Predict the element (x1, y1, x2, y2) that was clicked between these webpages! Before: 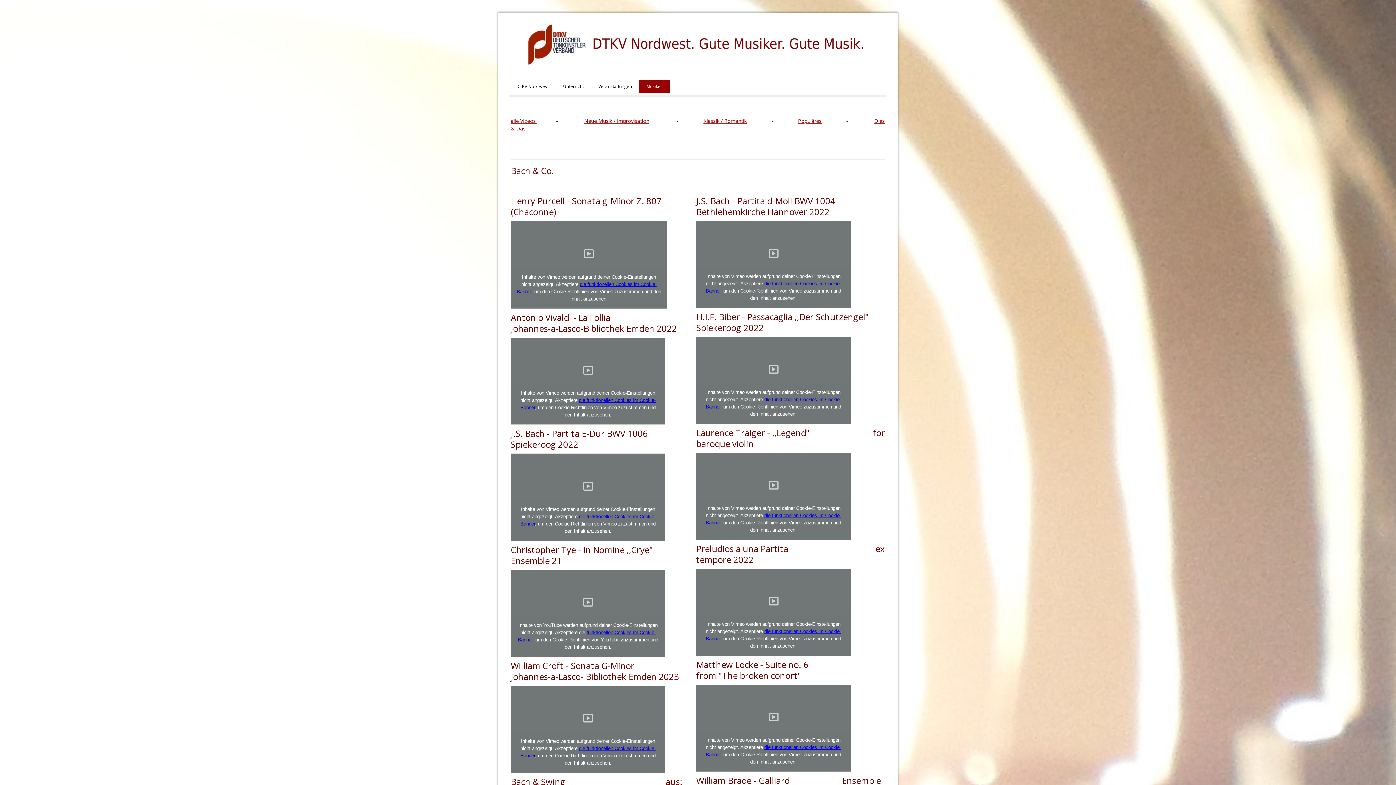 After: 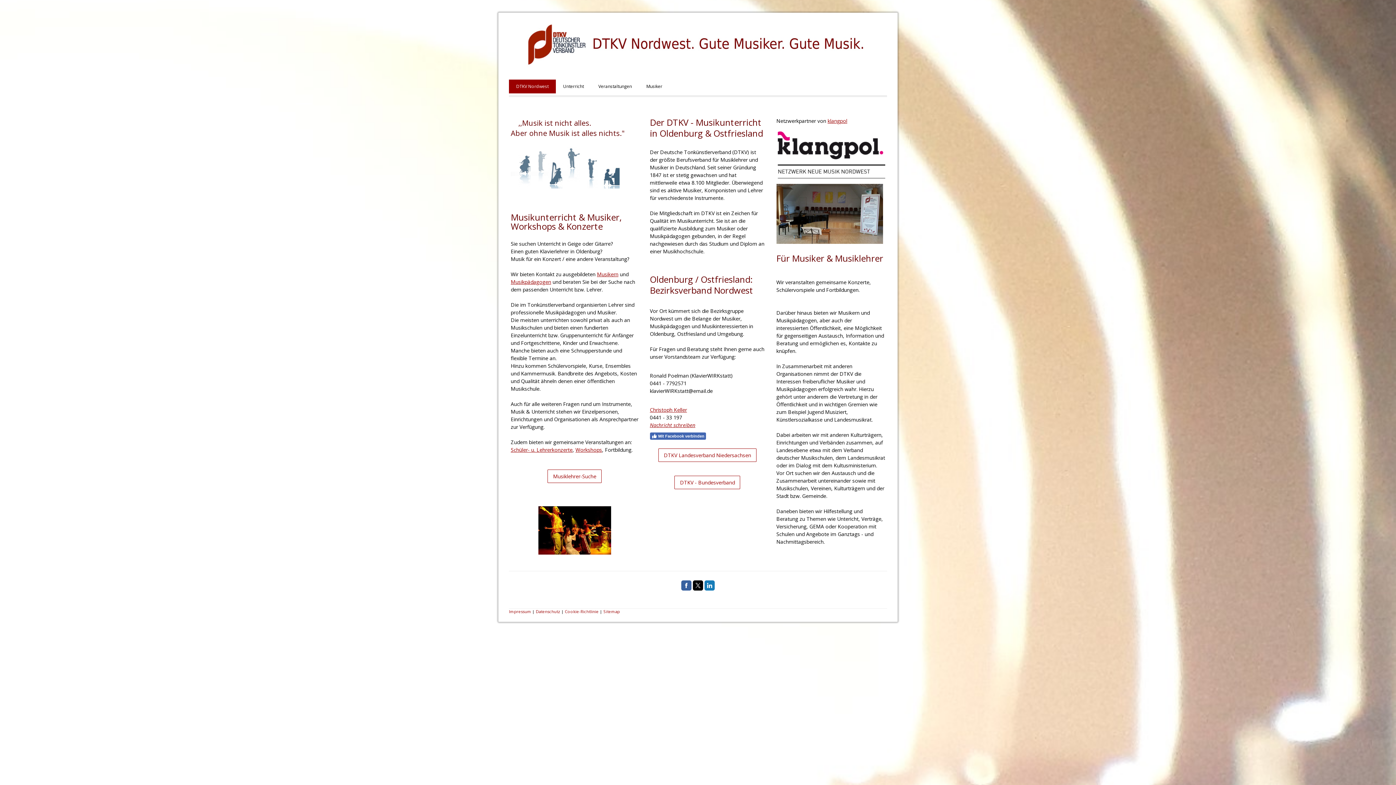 Action: bbox: (509, 79, 556, 93) label: DTKV Nordwest